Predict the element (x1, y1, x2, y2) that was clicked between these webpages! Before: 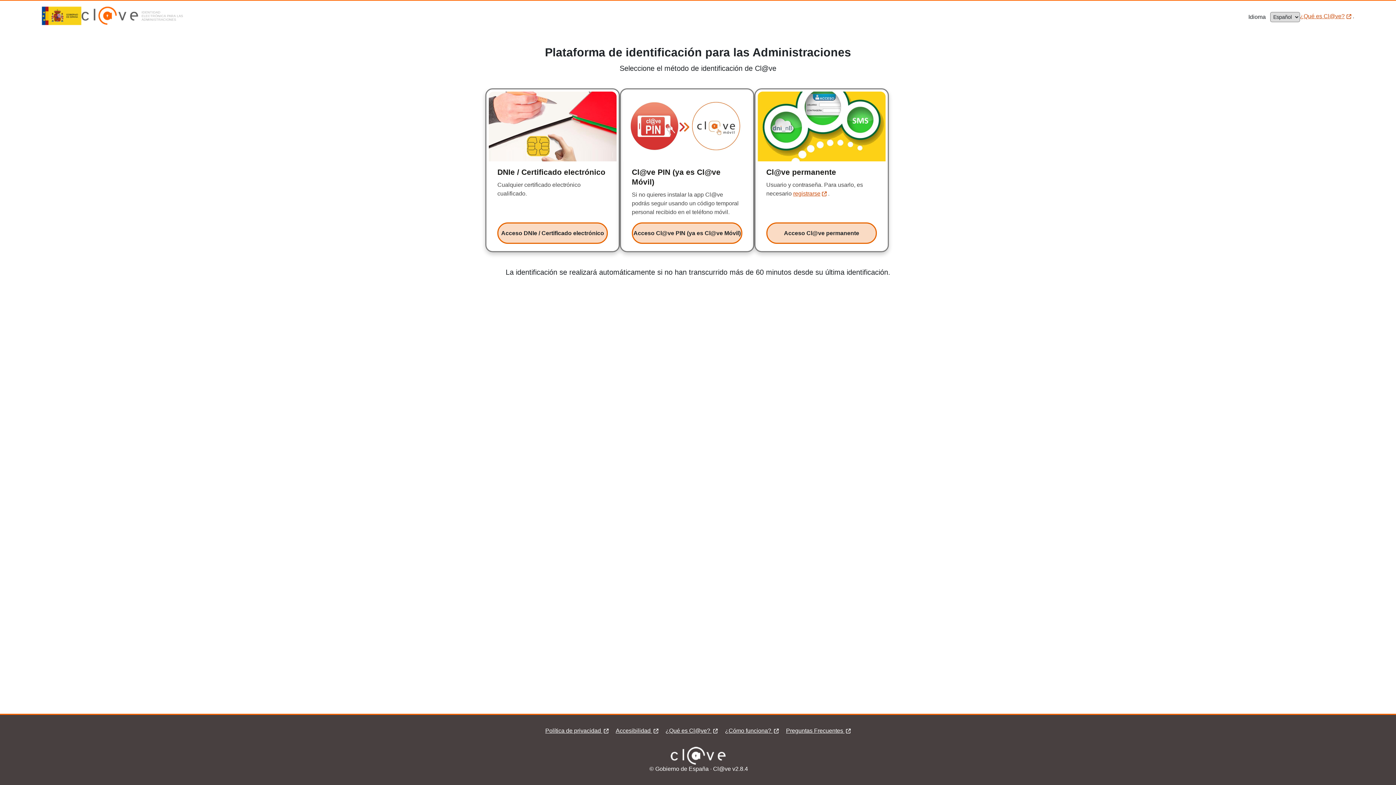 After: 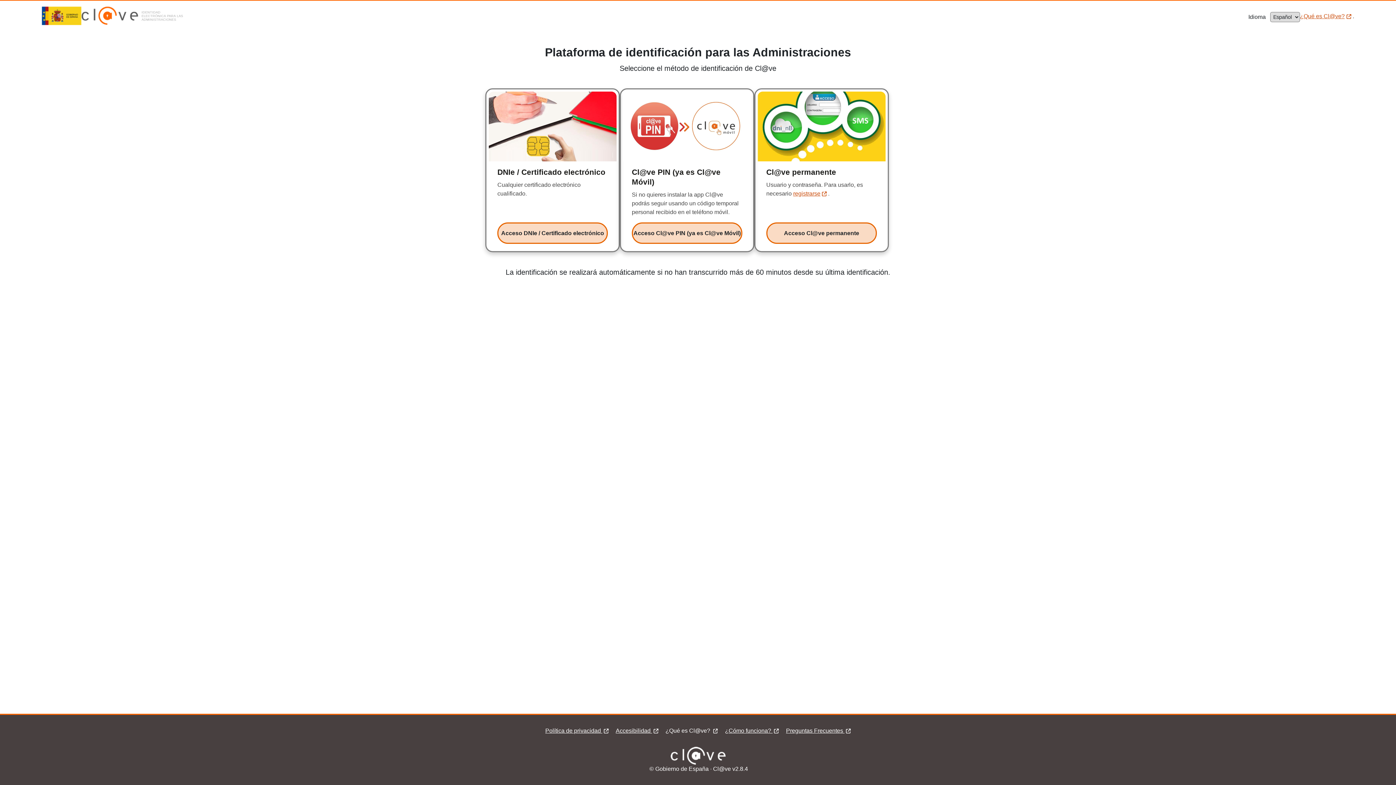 Action: label: ¿Qué es Cl@ve? 
¿Qué es Cl@ve? bbox: (665, 737, 717, 743)